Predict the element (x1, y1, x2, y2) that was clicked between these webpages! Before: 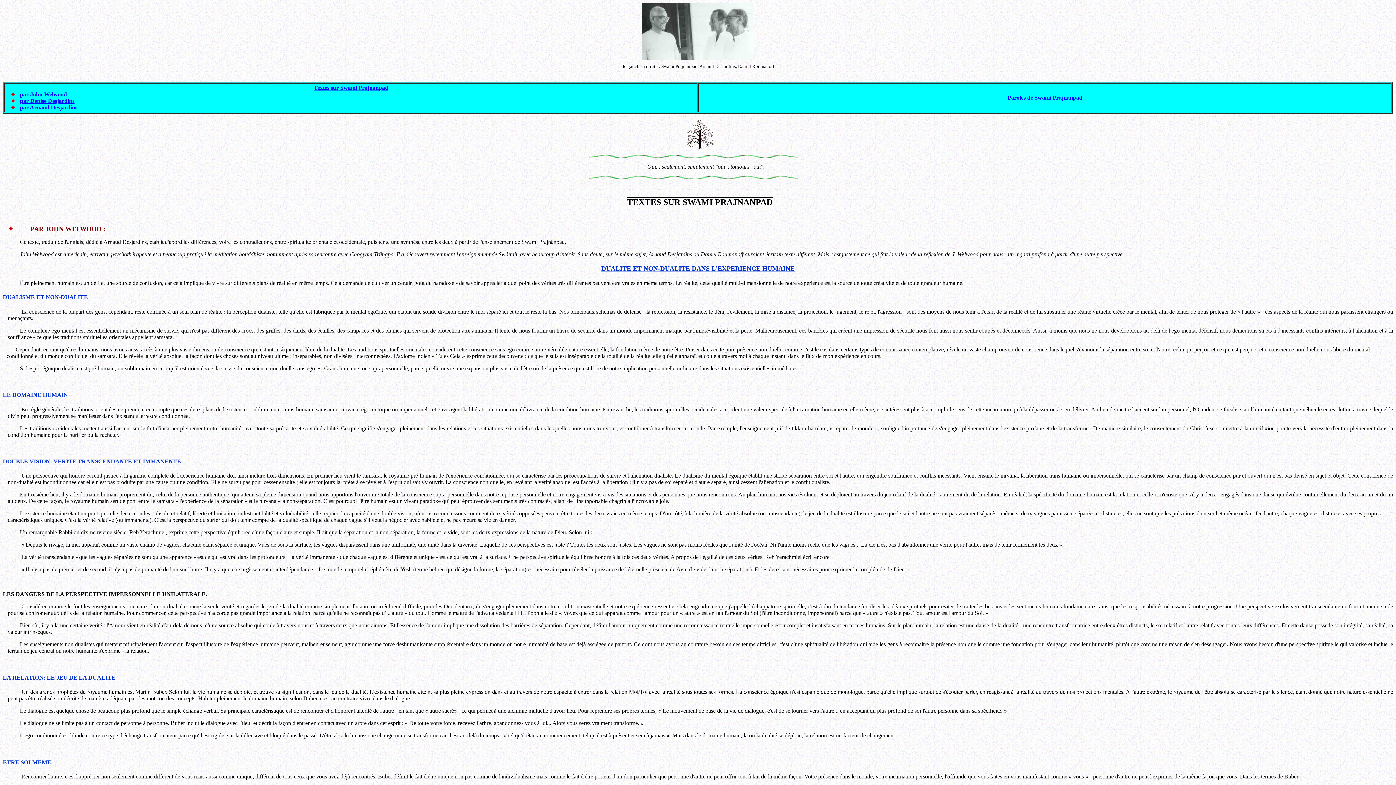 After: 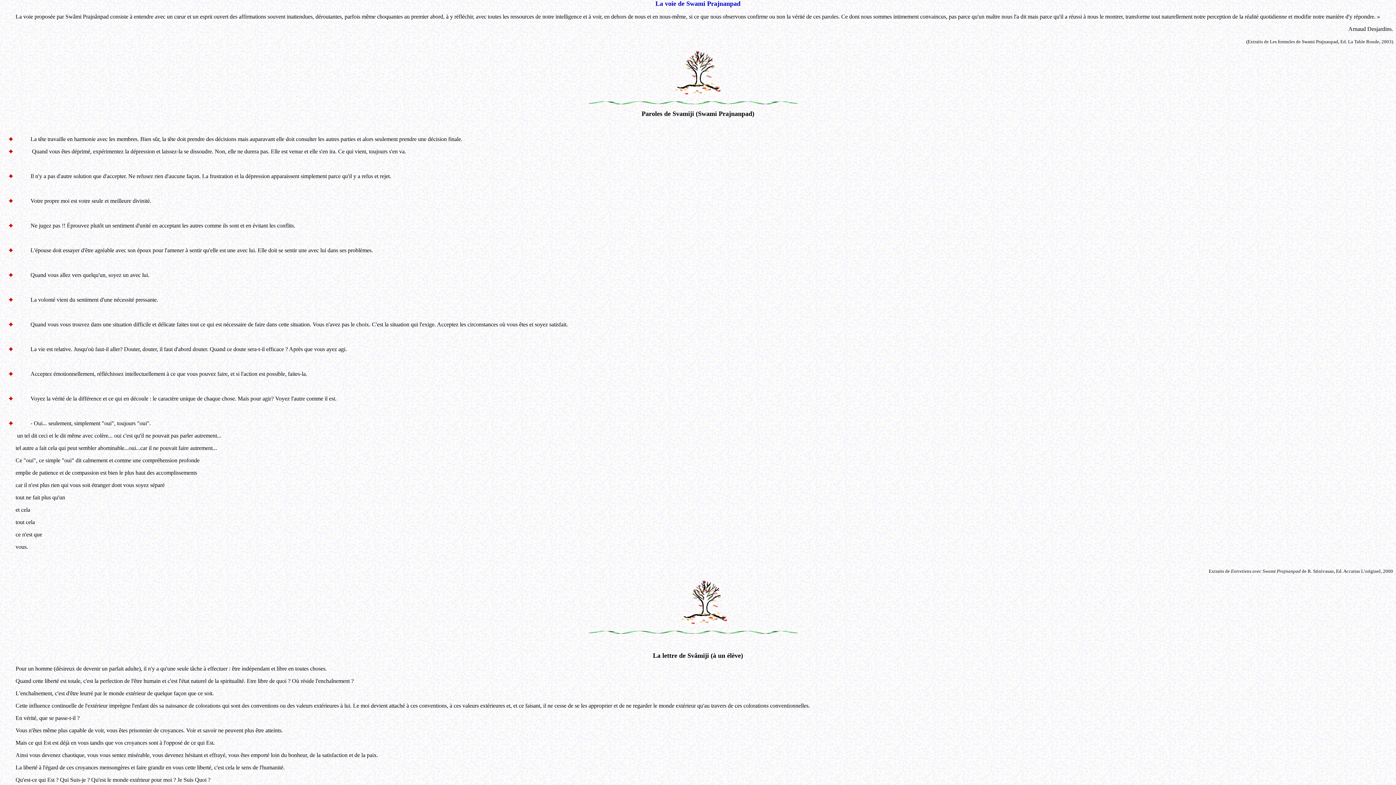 Action: bbox: (20, 104, 77, 110) label: par Arnaud Desjardins